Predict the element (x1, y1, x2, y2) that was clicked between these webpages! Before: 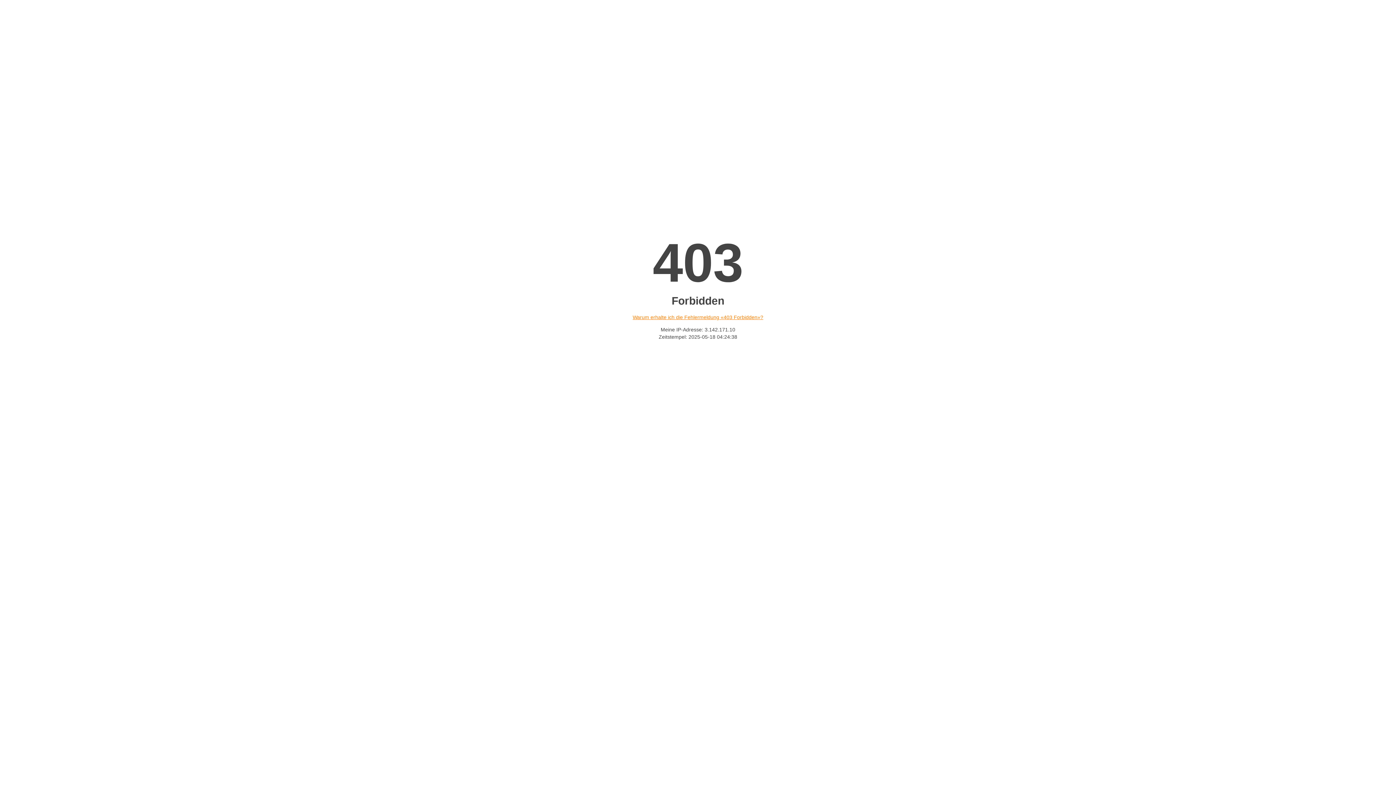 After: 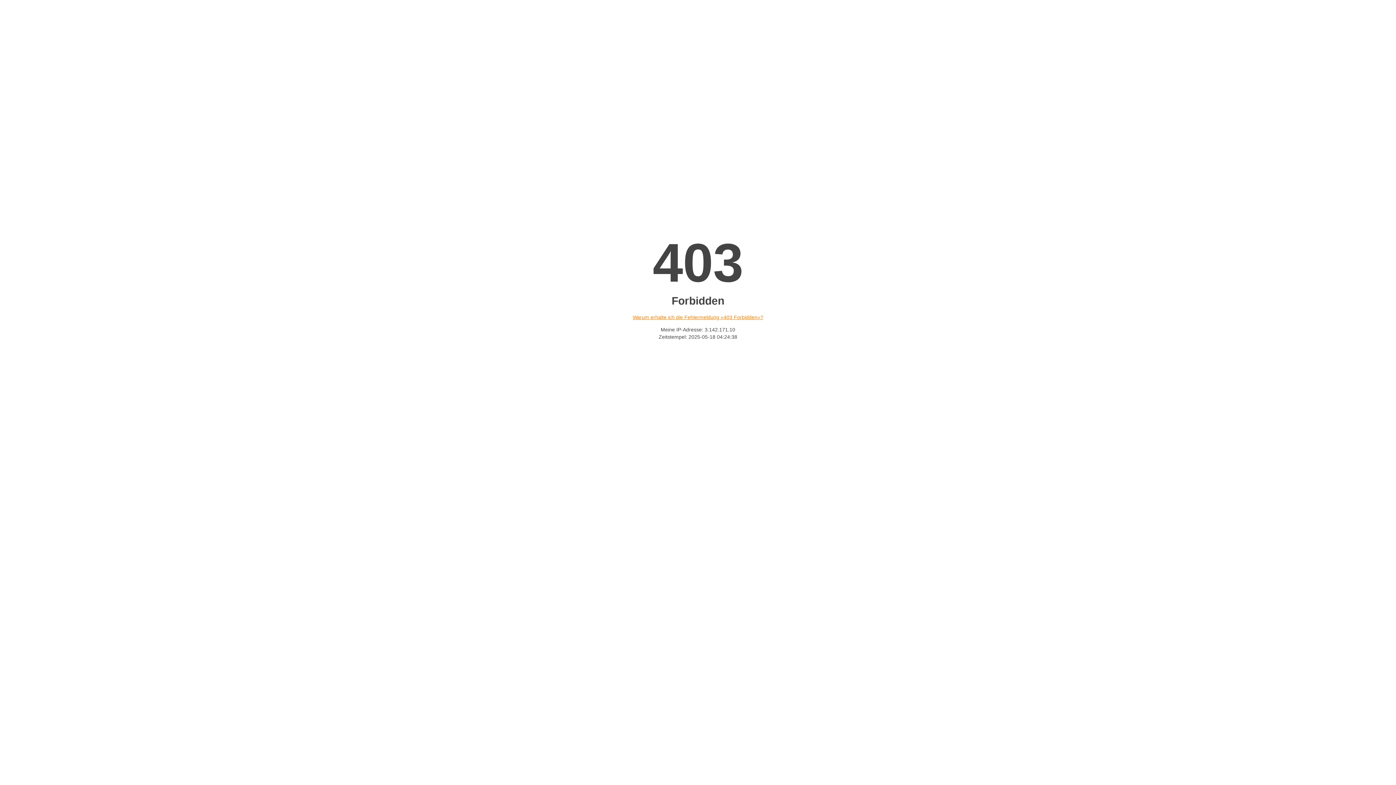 Action: bbox: (632, 314, 763, 320) label: Warum erhalte ich die Fehlermeldung «403 Forbidden»?